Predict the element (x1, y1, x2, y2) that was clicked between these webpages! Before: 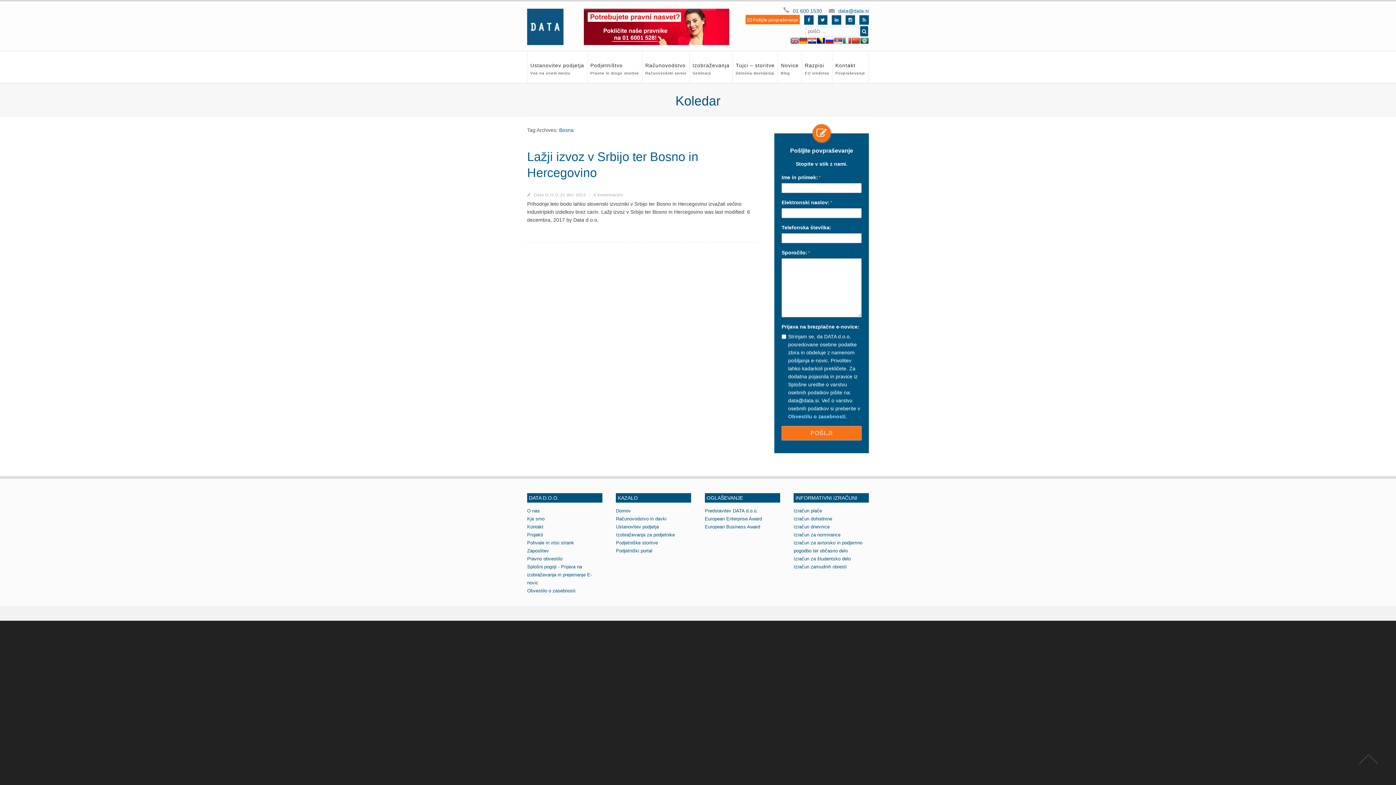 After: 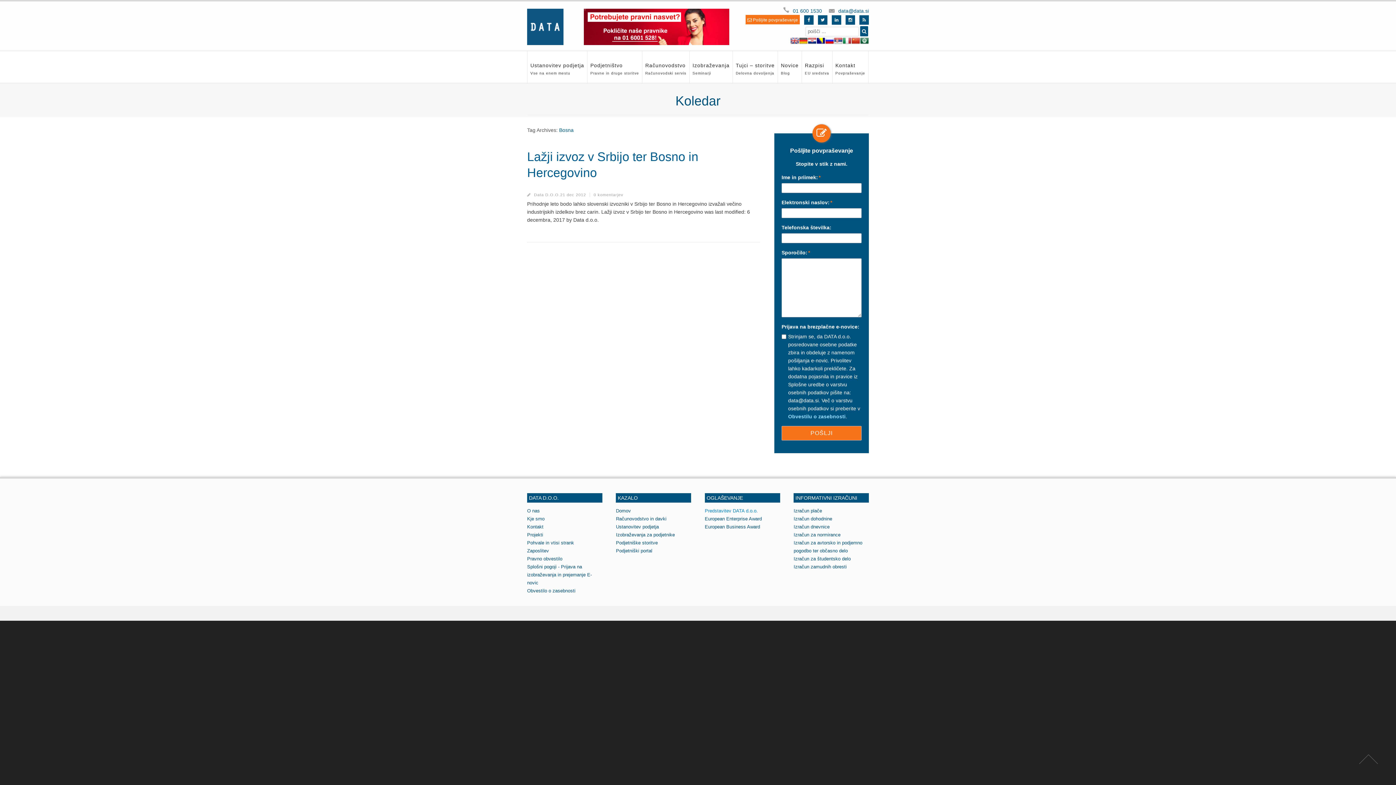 Action: label: Predstavitev DATA d.o.o. bbox: (705, 508, 758, 513)